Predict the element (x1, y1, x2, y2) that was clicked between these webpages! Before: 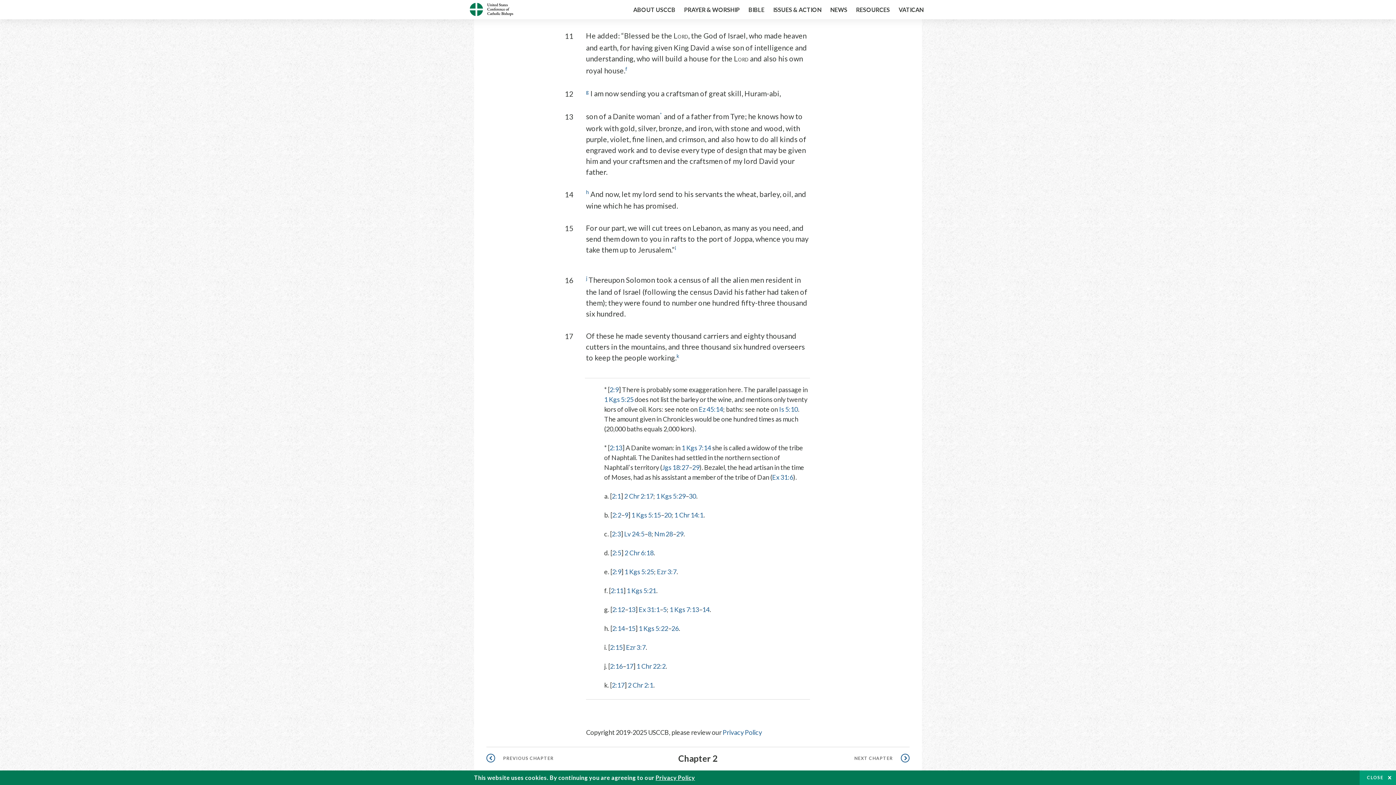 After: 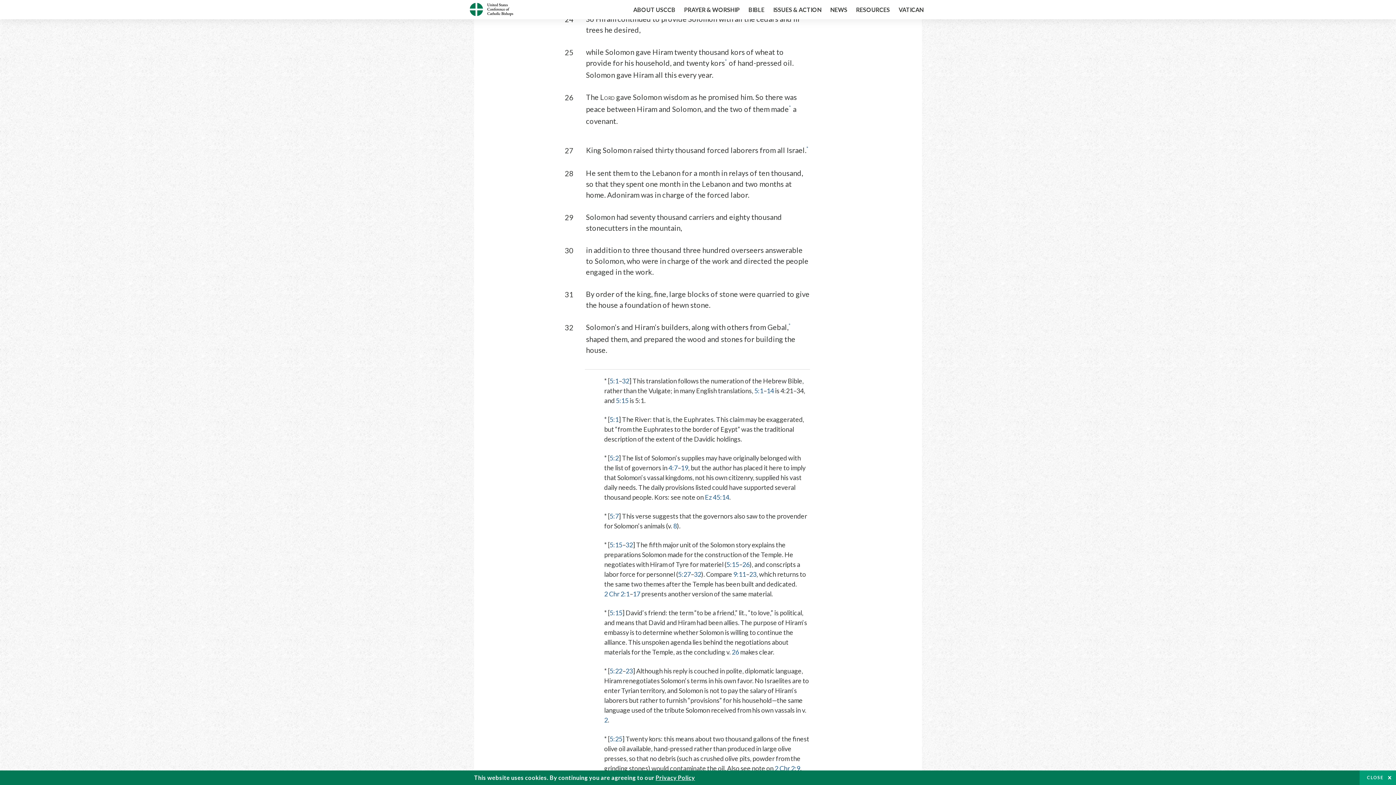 Action: bbox: (624, 568, 654, 576) label: 1 Kgs 5:25